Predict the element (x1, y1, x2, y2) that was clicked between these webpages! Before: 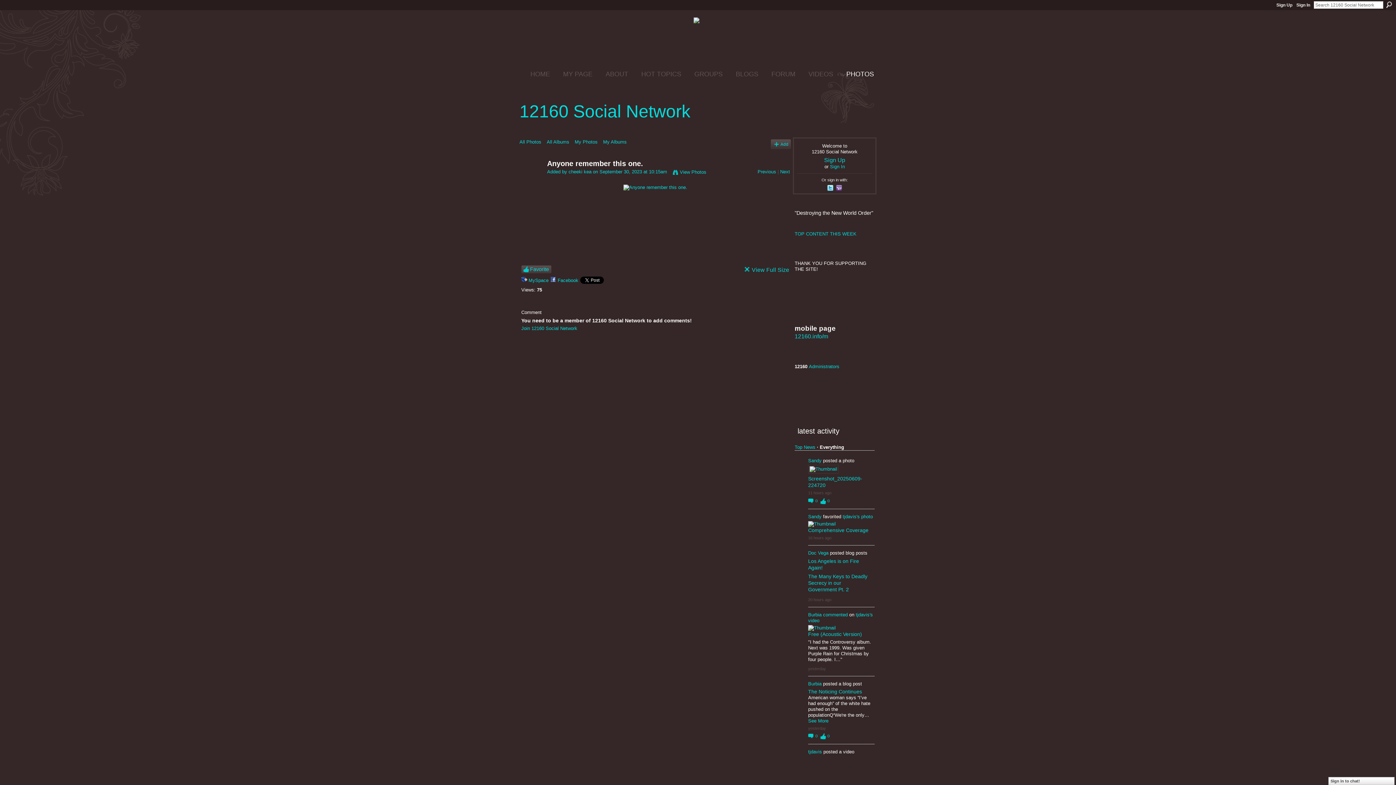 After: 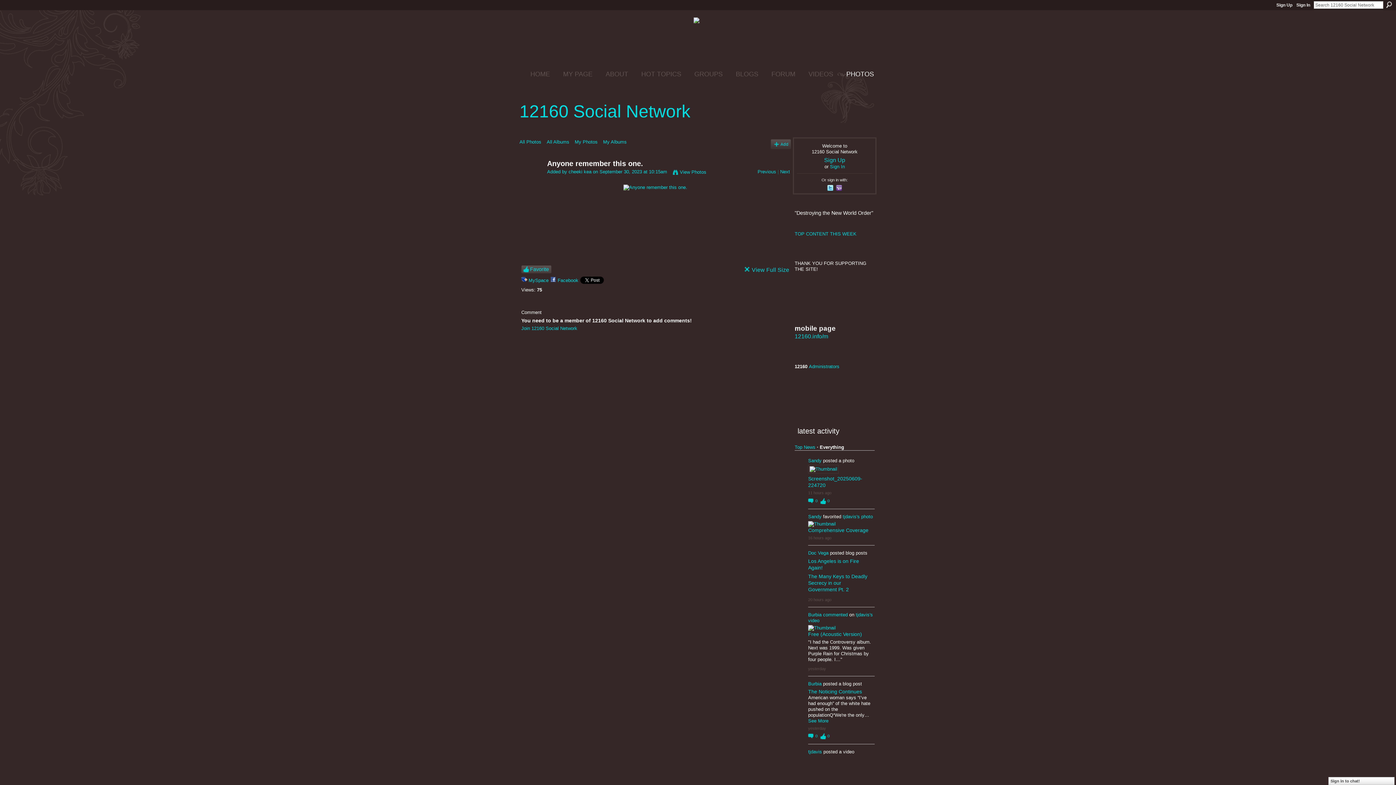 Action: label: Favorite bbox: (521, 265, 551, 273)